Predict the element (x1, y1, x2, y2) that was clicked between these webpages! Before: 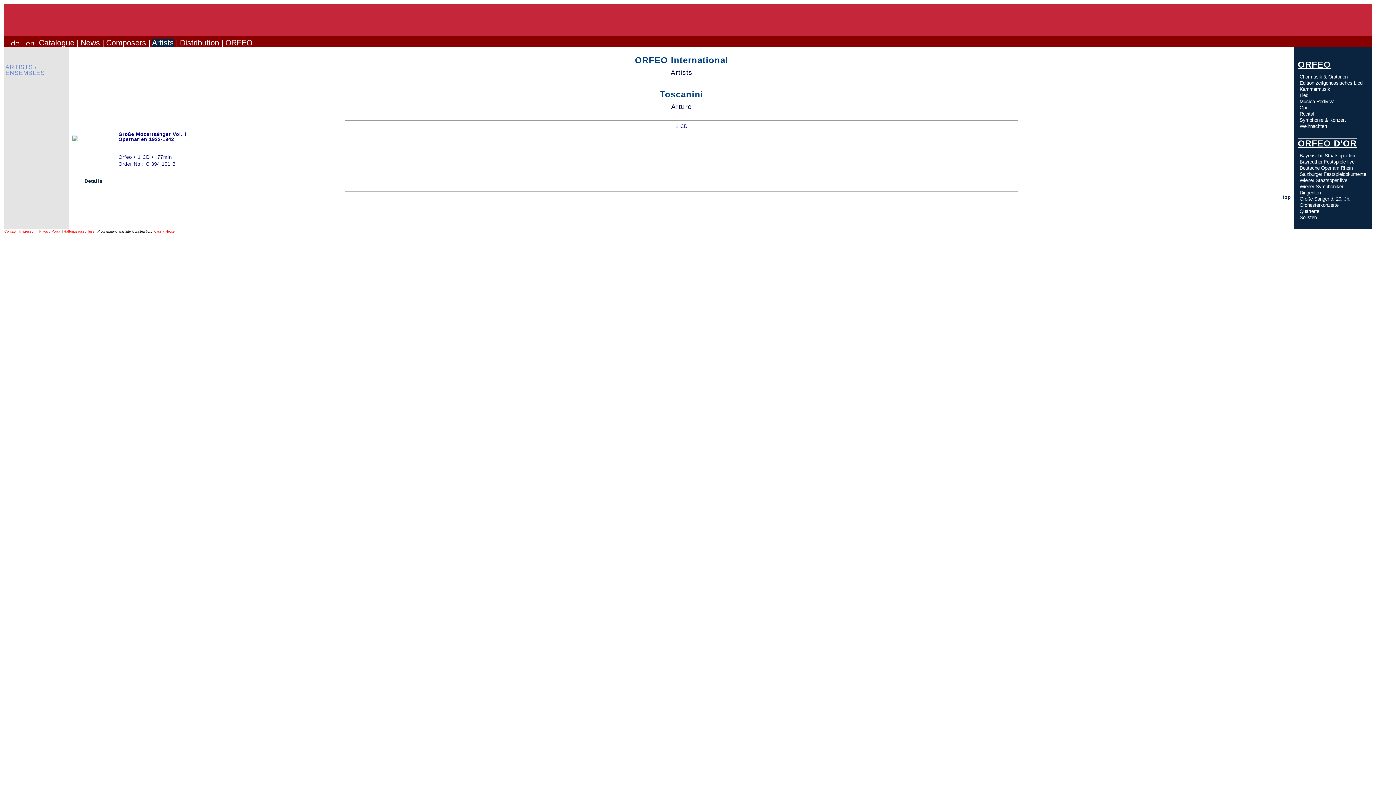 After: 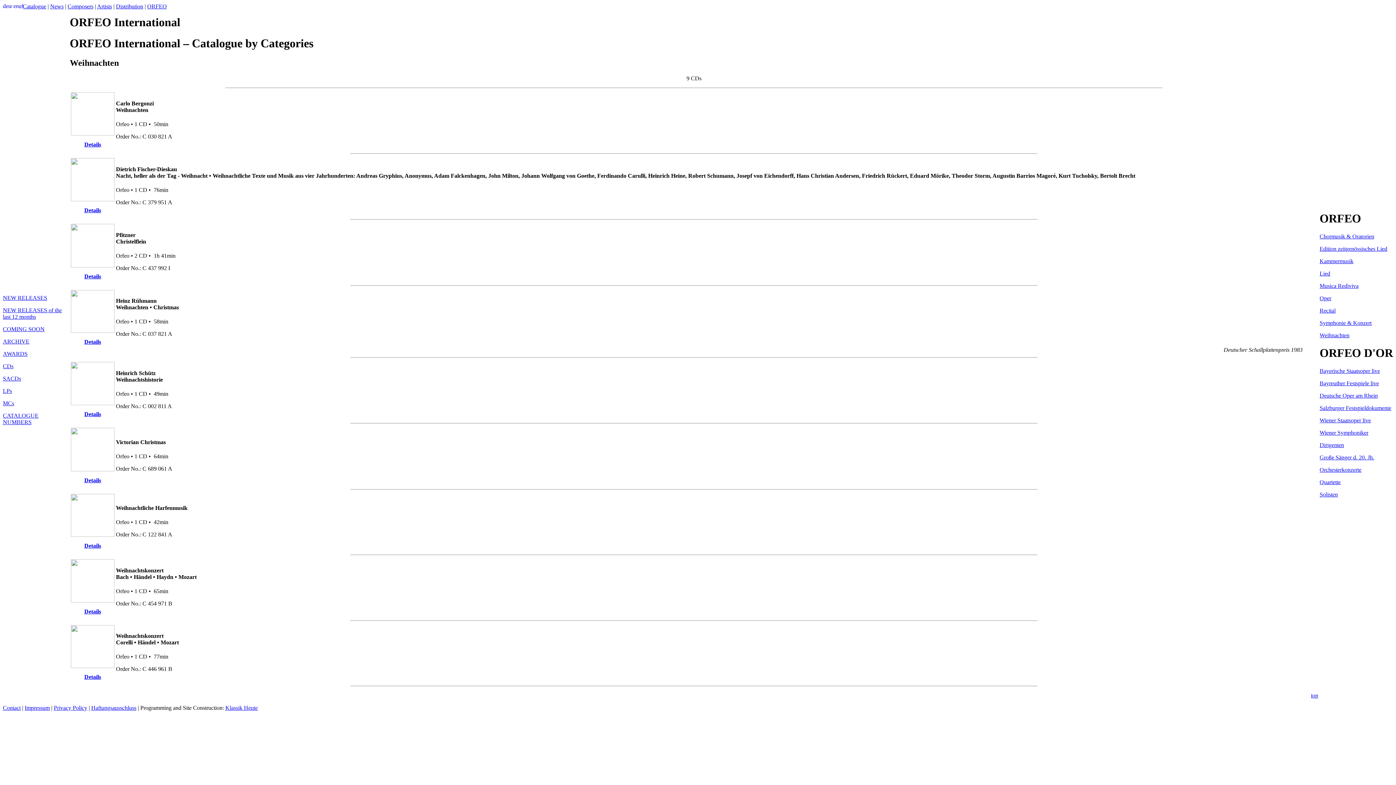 Action: bbox: (1300, 123, 1327, 129) label: Weihnachten